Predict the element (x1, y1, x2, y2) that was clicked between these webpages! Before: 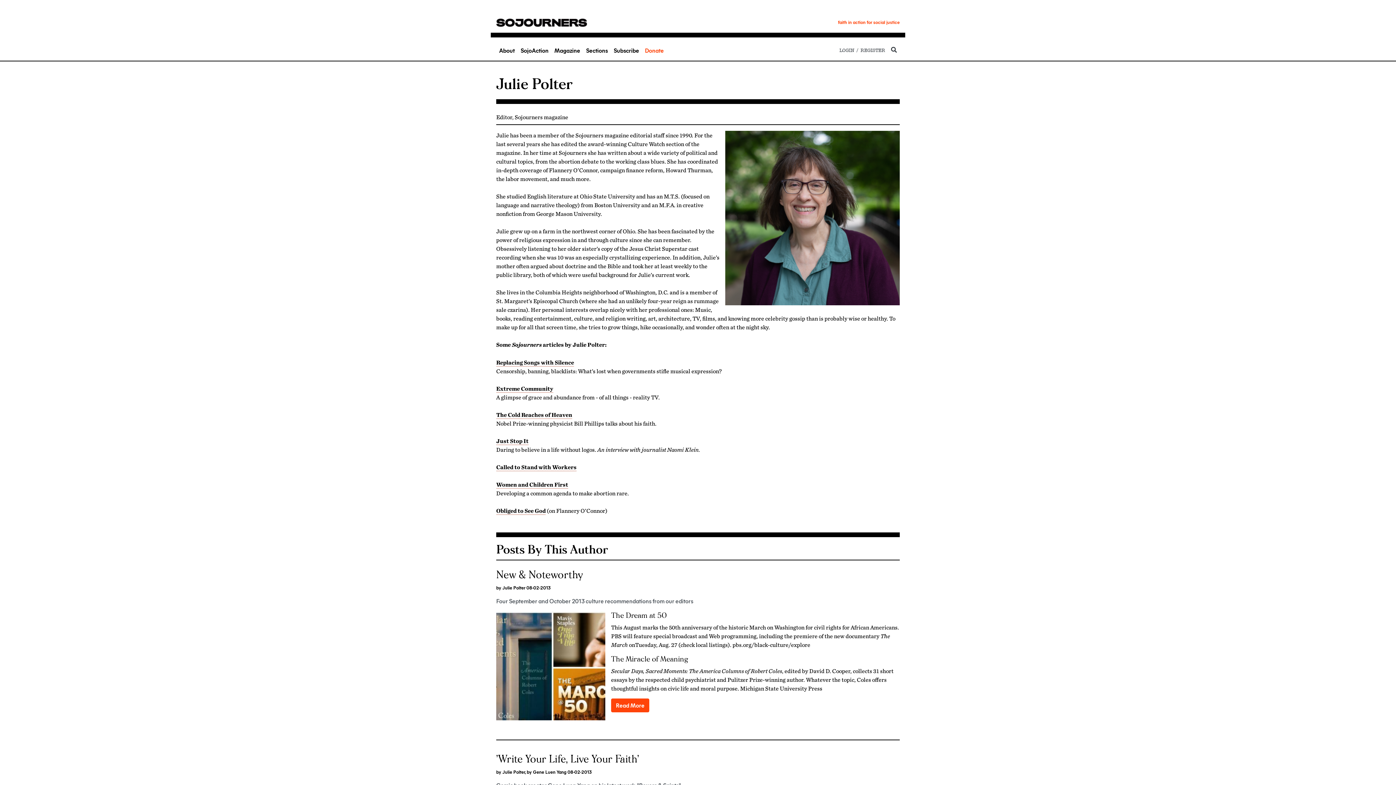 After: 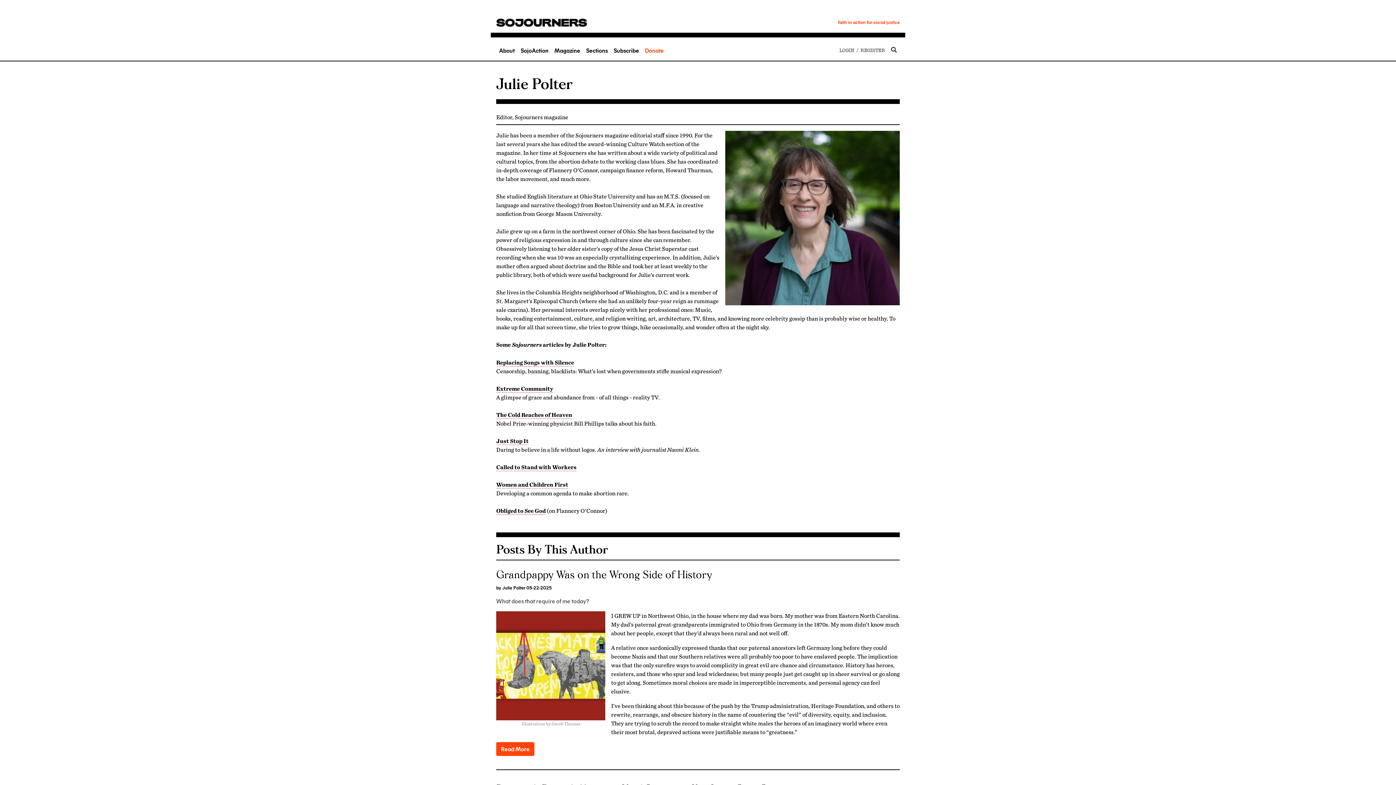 Action: label: Julie Polter bbox: (502, 584, 525, 591)